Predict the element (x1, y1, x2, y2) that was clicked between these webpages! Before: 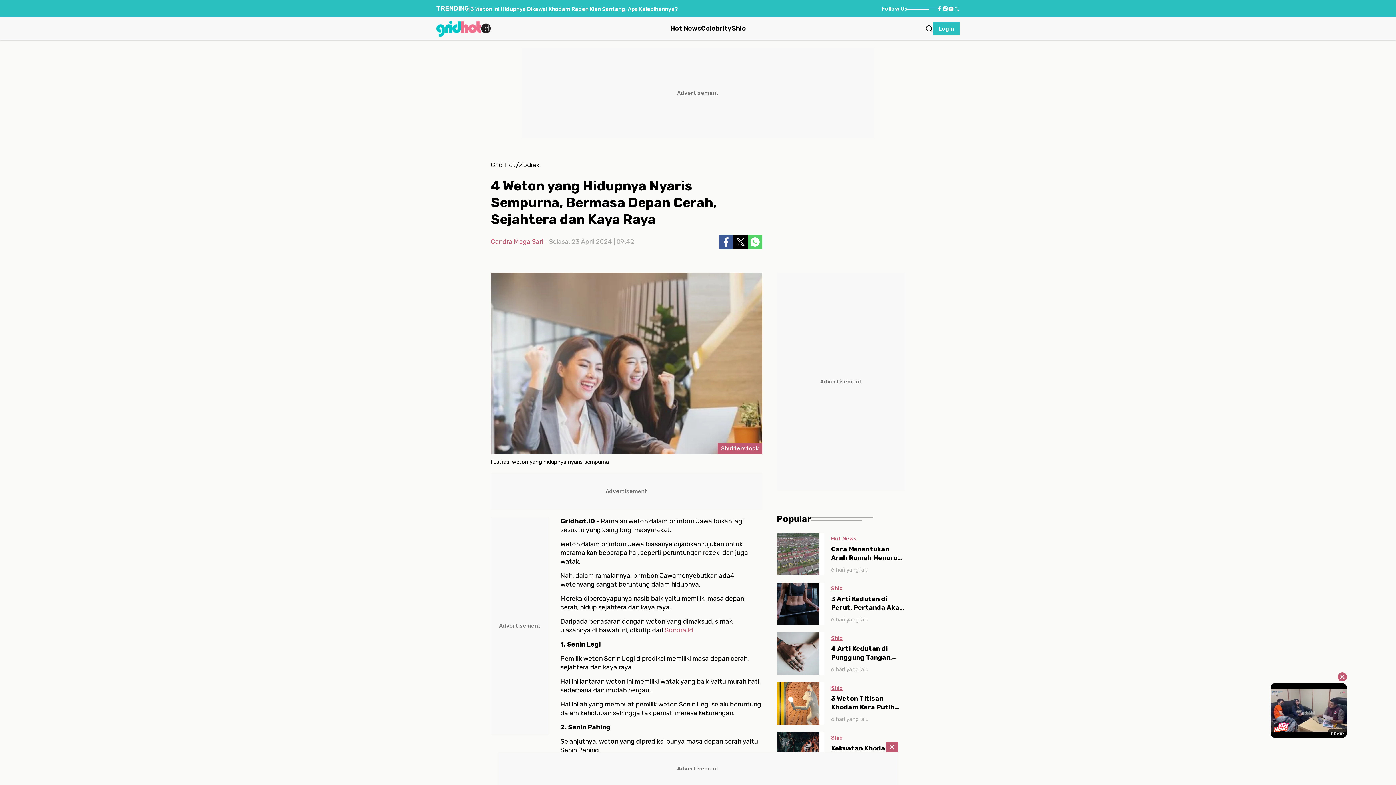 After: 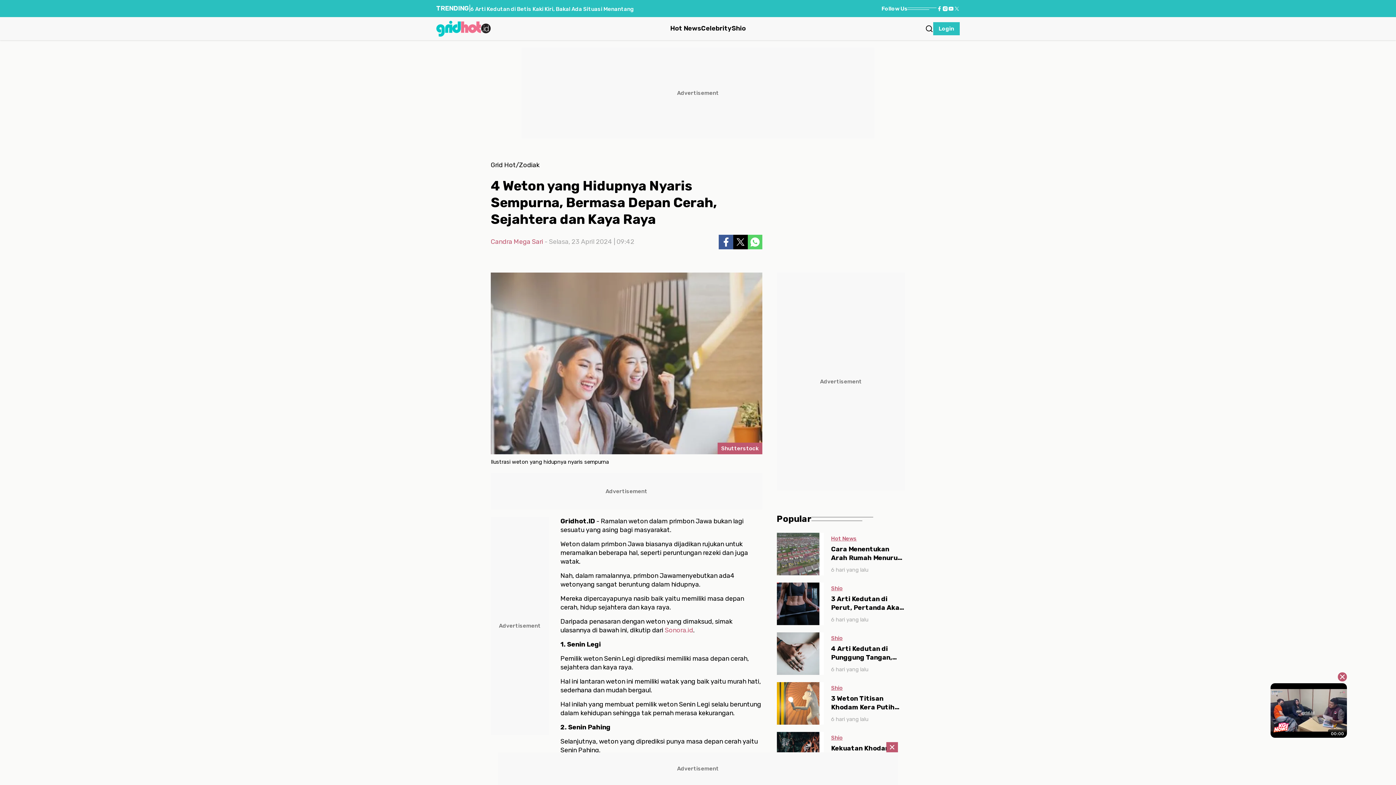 Action: bbox: (954, 5, 960, 11)